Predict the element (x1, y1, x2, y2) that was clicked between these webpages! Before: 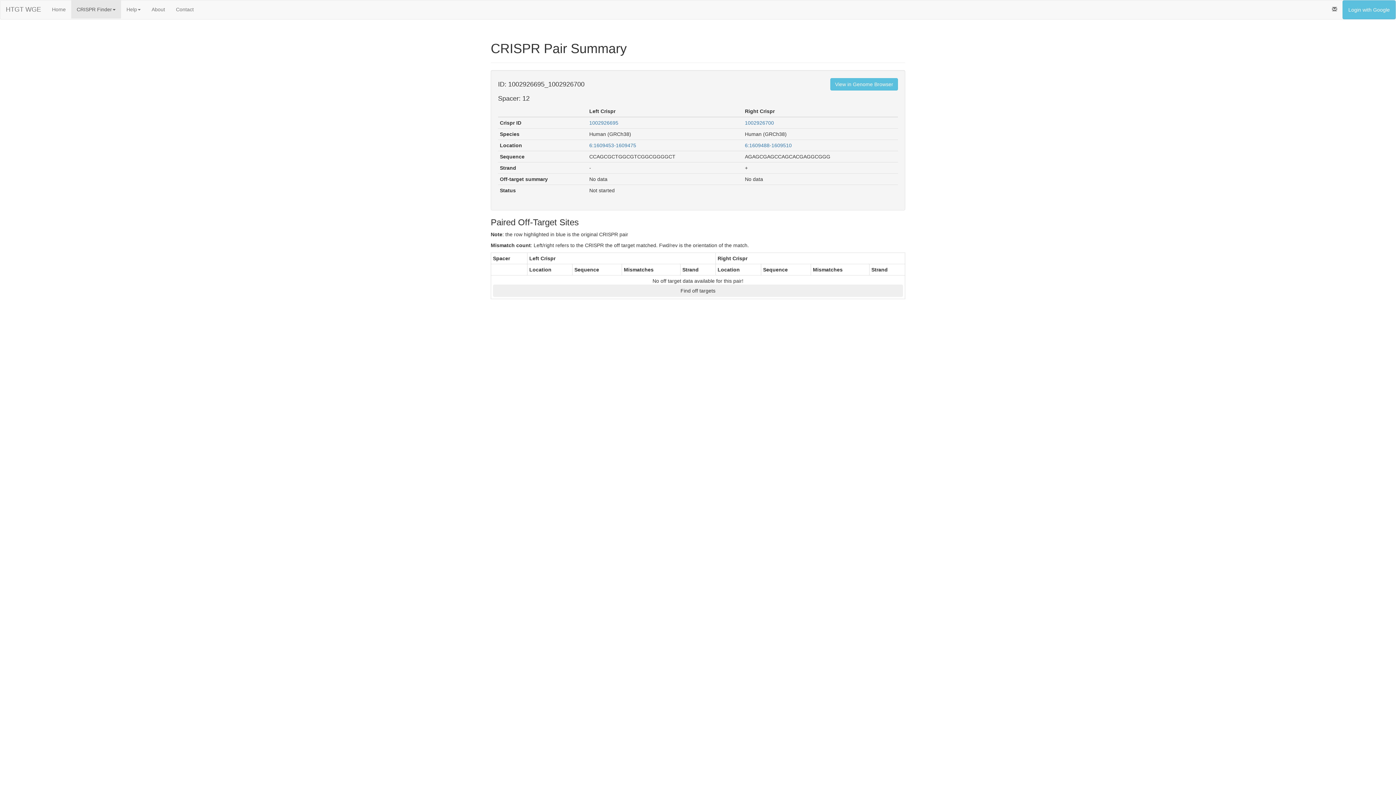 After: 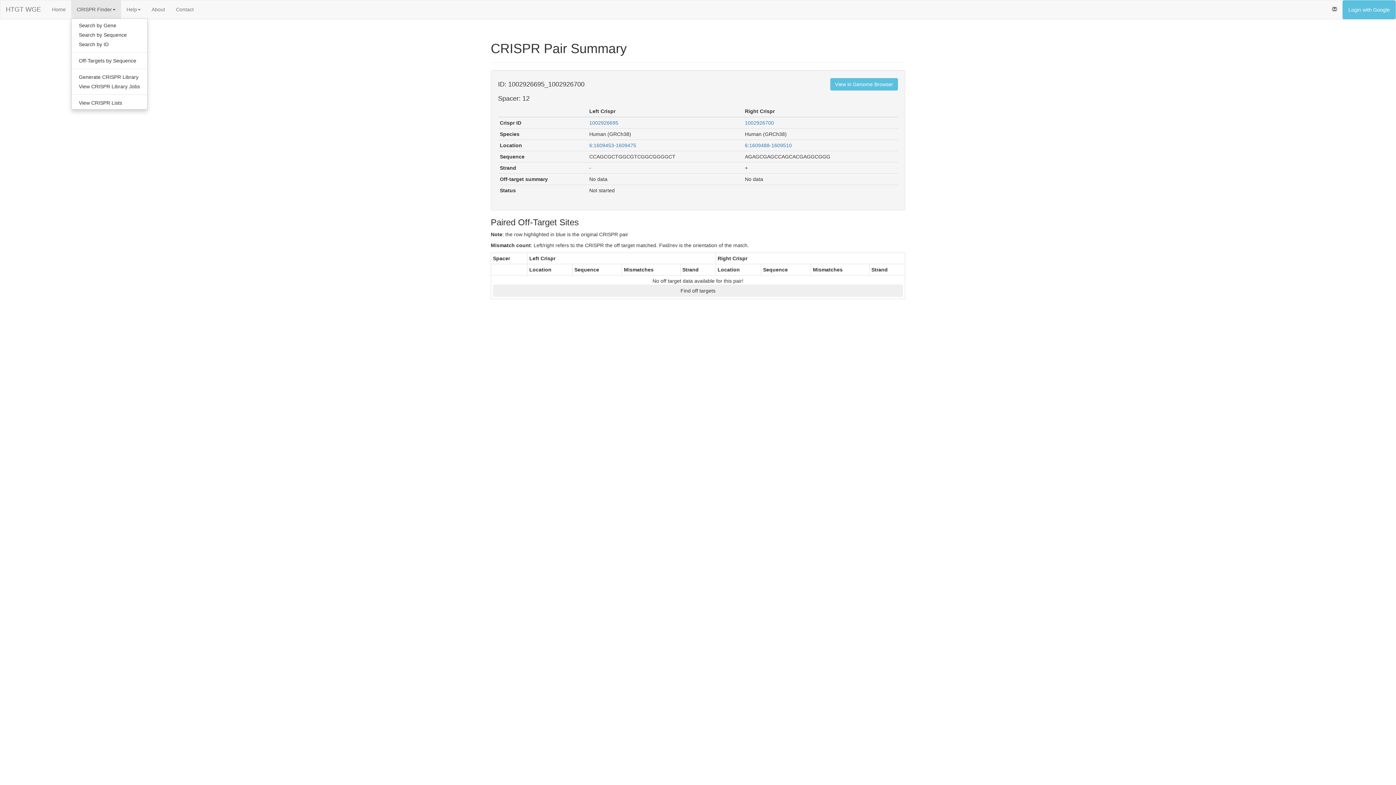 Action: bbox: (71, 0, 121, 18) label: CRISPR Finder